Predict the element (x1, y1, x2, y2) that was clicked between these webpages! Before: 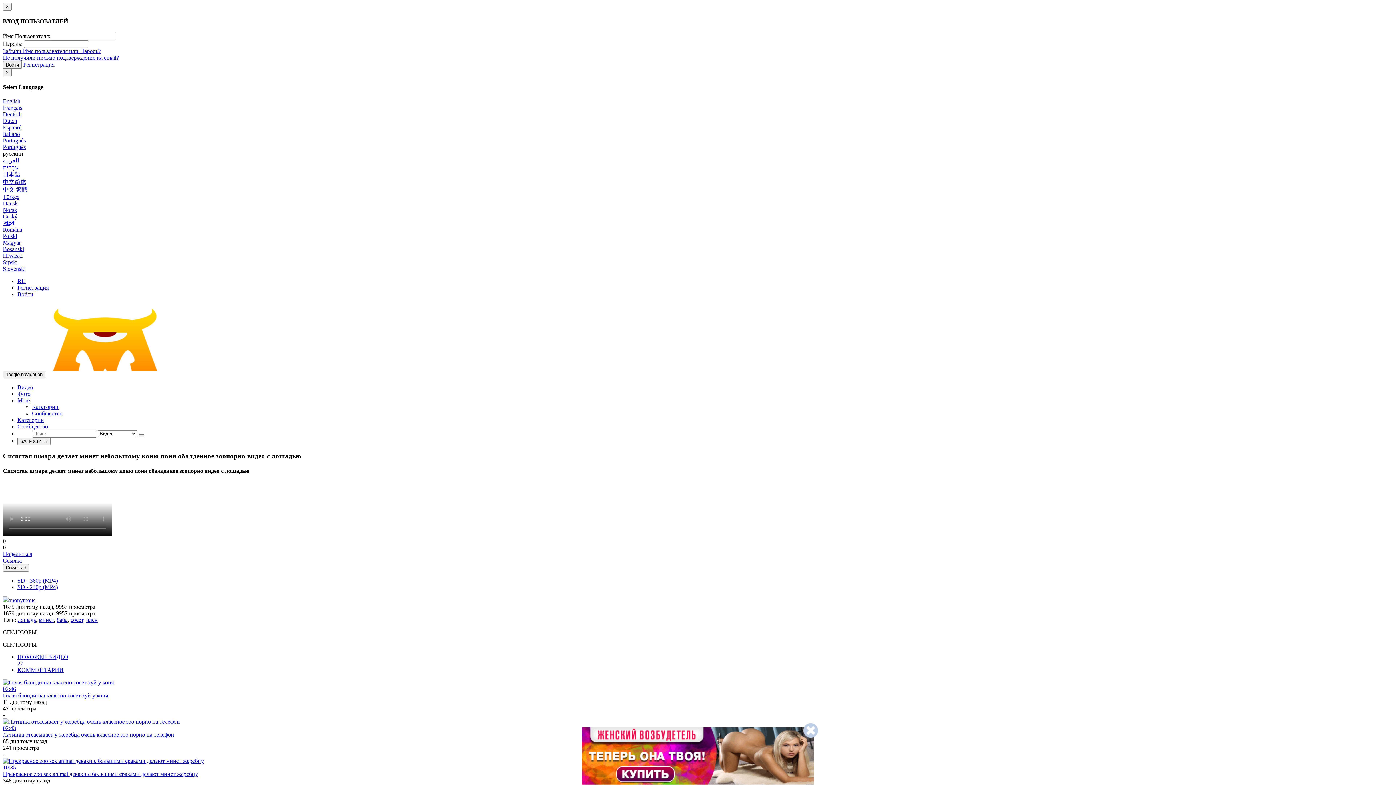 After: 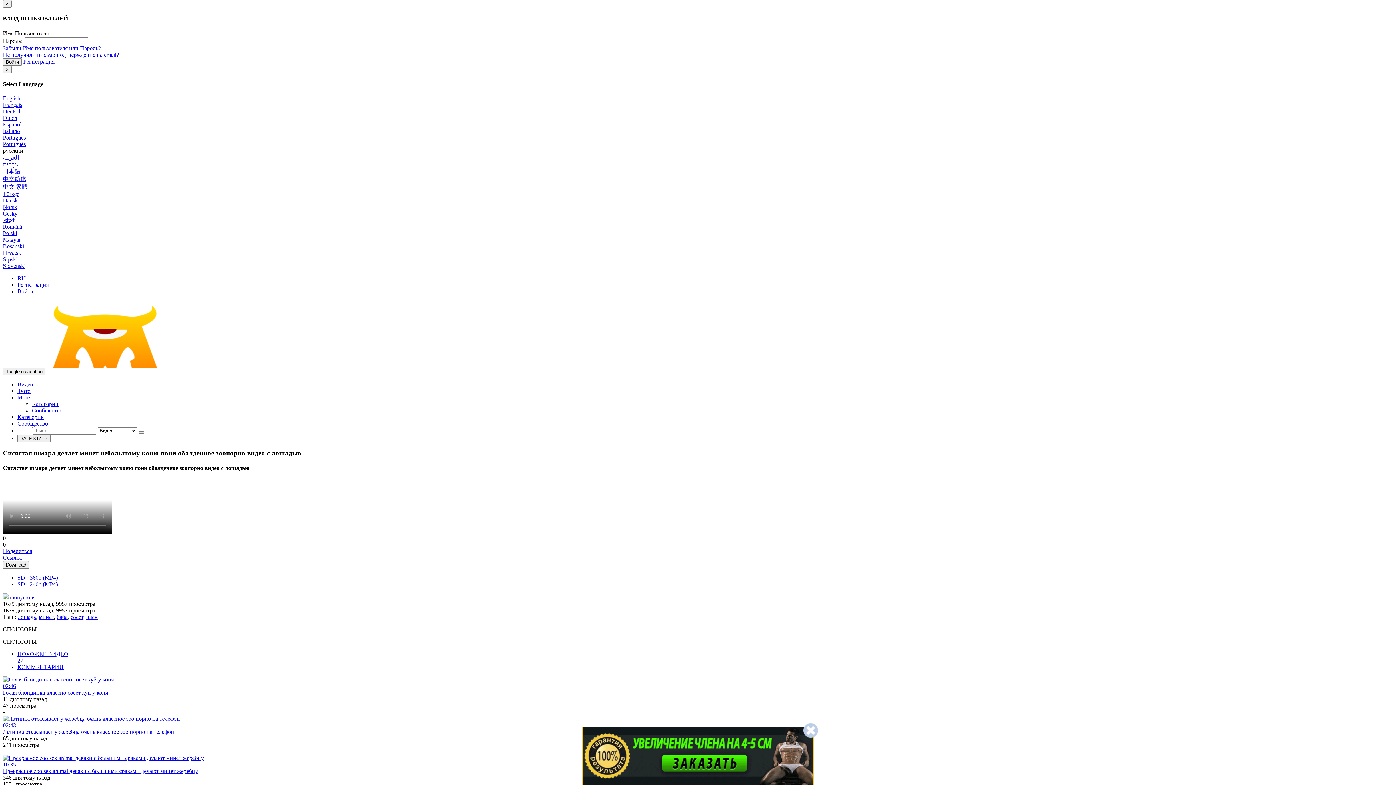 Action: label: Войти bbox: (17, 291, 33, 297)